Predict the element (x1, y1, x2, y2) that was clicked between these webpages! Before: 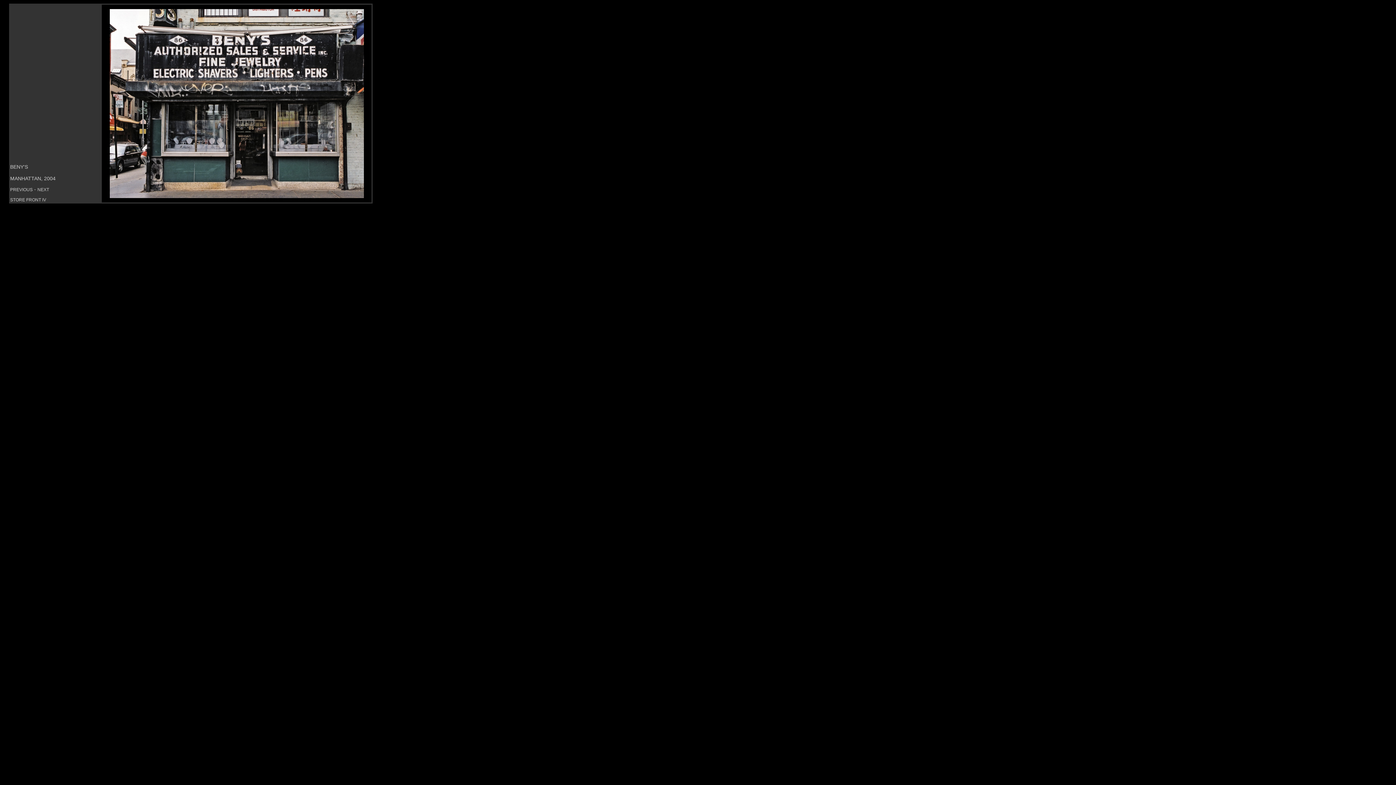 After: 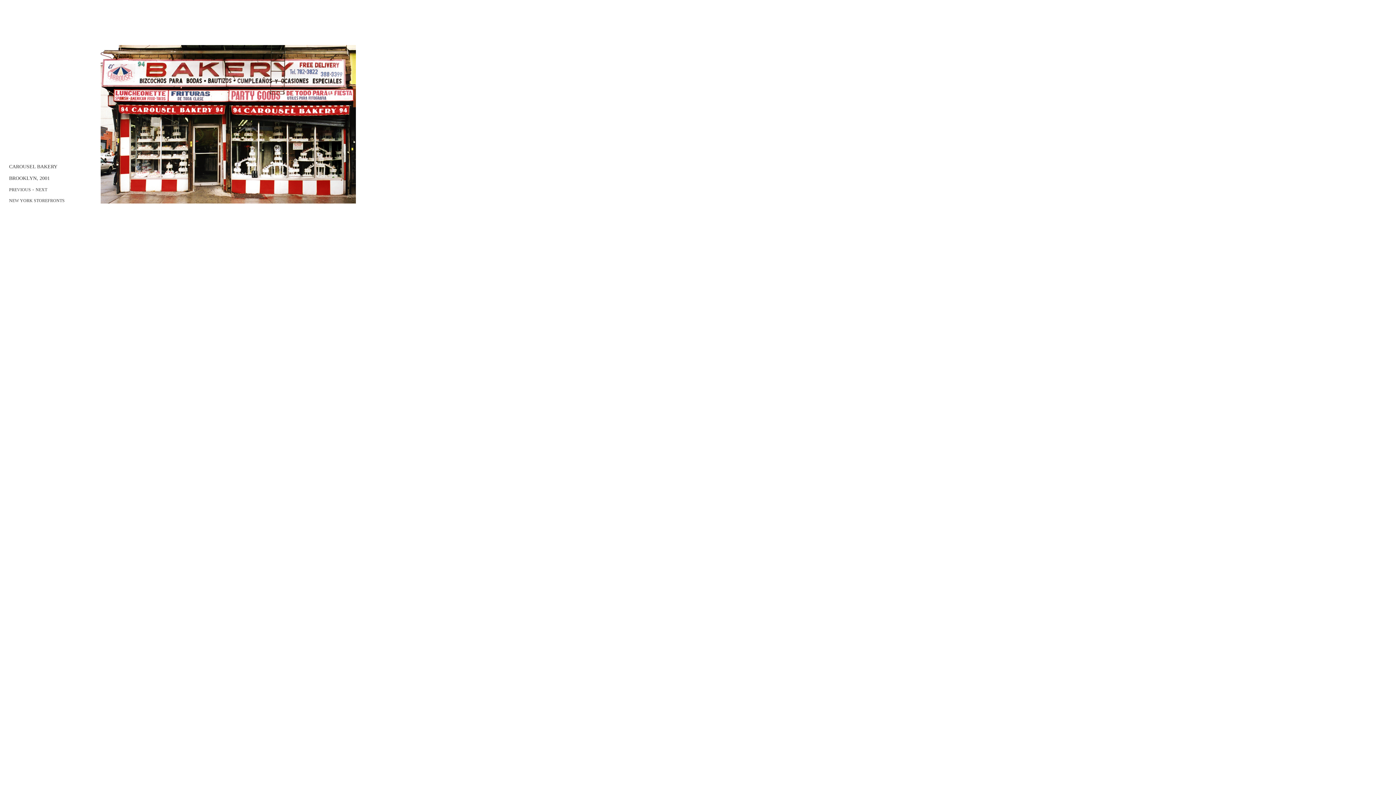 Action: bbox: (37, 187, 49, 192) label: NEXT